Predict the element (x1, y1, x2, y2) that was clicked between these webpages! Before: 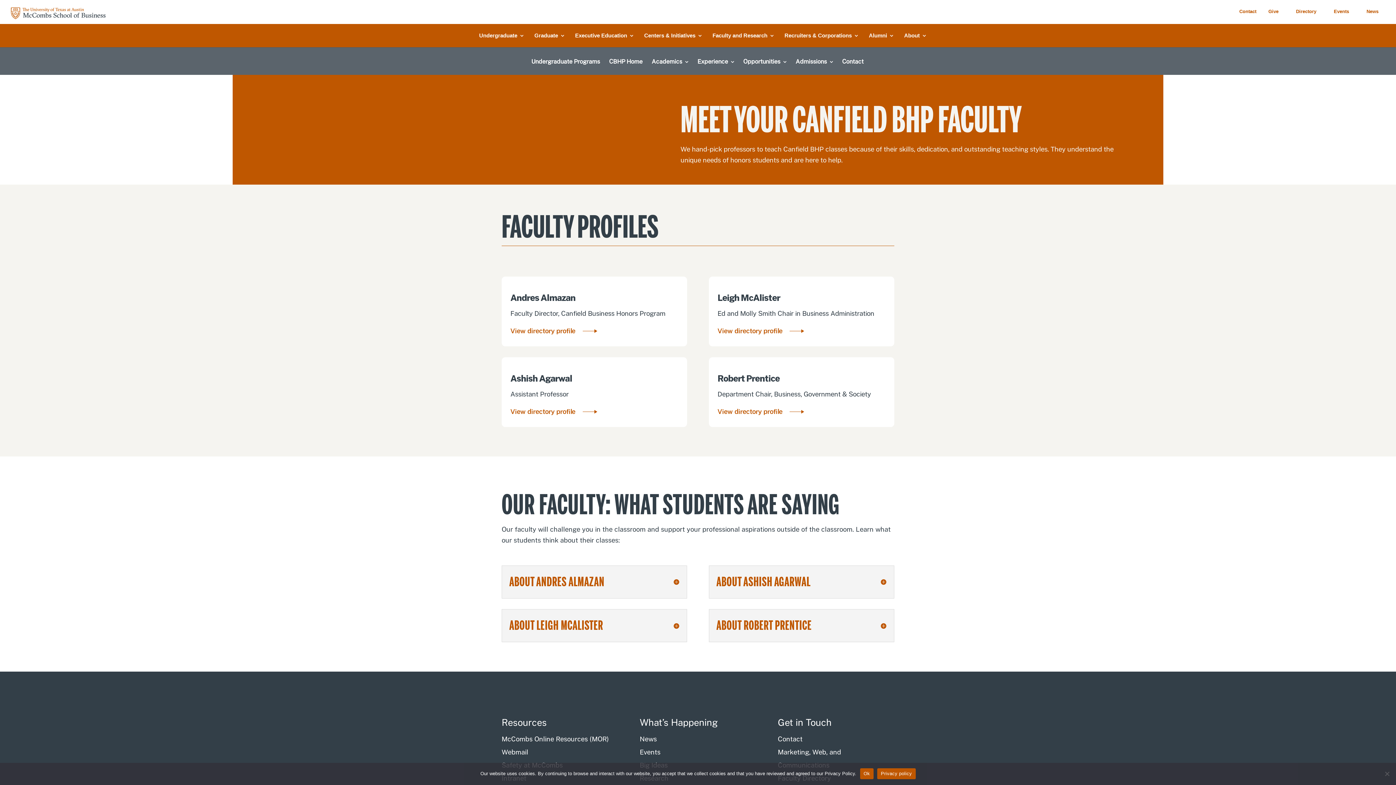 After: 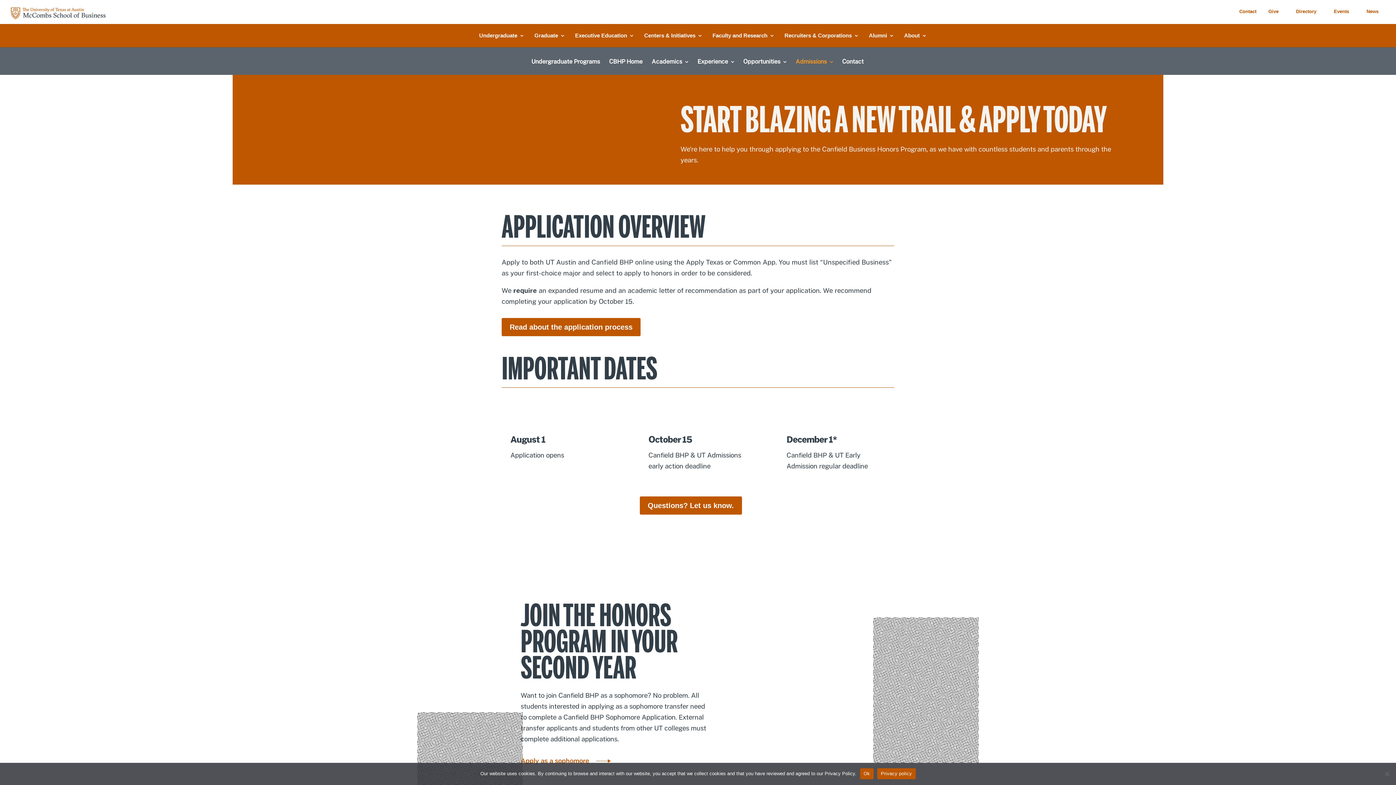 Action: bbox: (795, 59, 834, 74) label: Admissions